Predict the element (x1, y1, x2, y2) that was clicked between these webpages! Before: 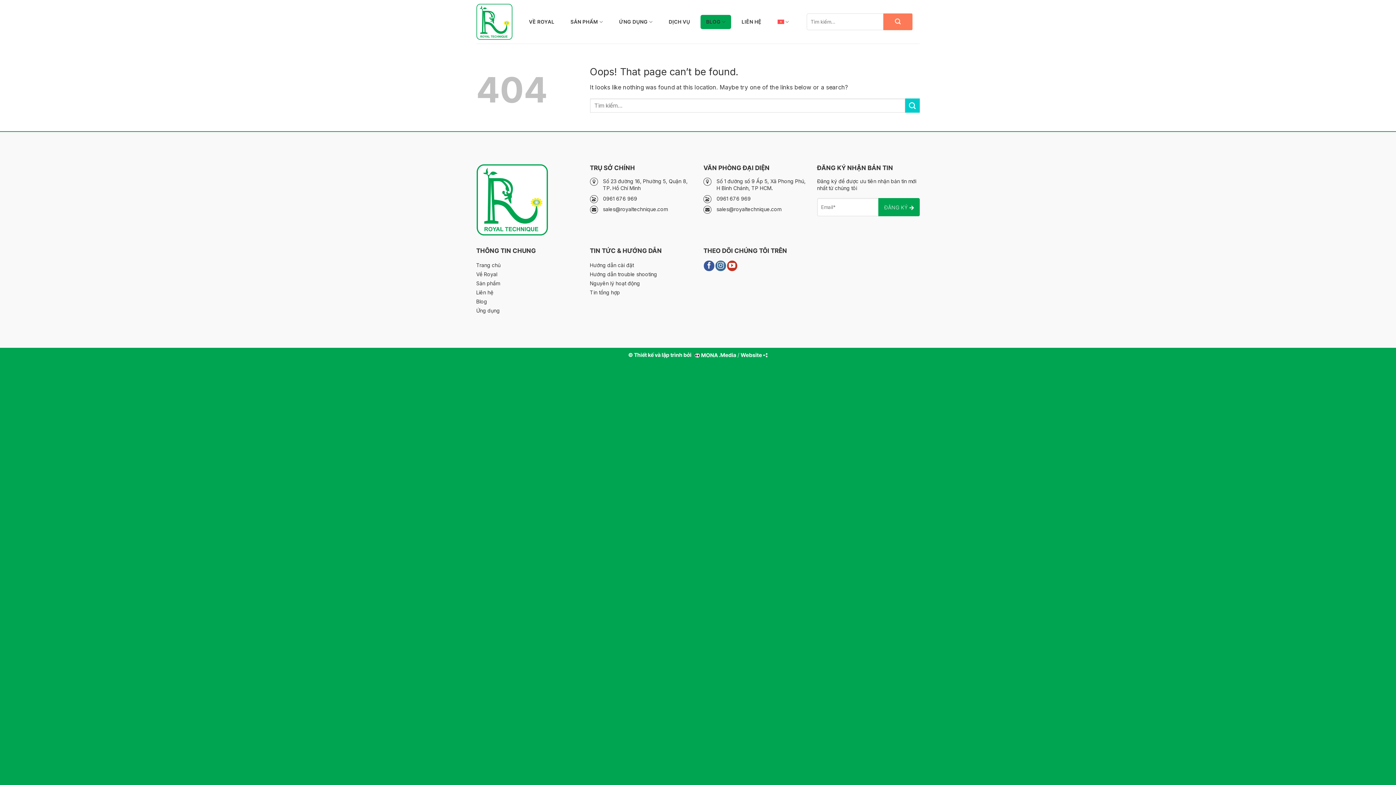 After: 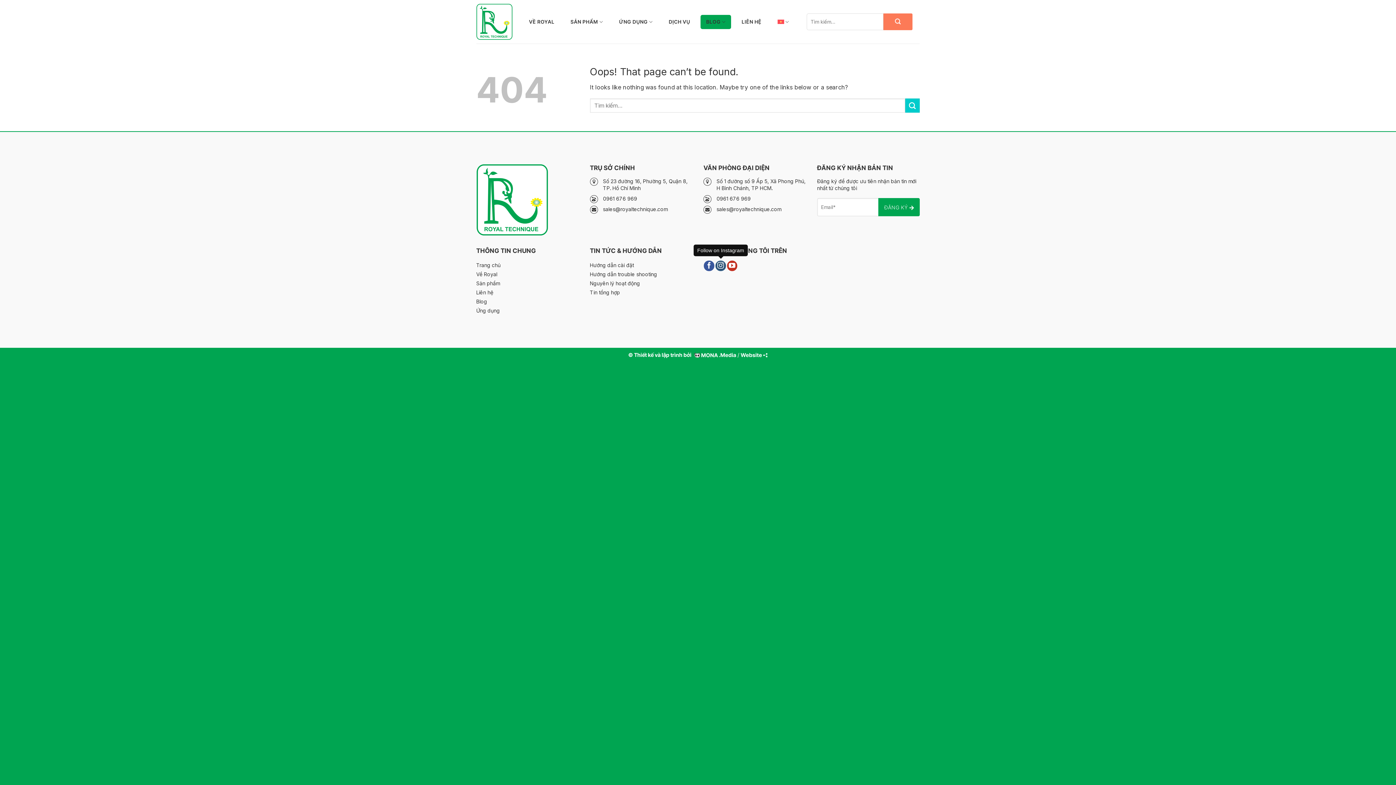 Action: label: Follow on Instagram bbox: (715, 260, 726, 271)